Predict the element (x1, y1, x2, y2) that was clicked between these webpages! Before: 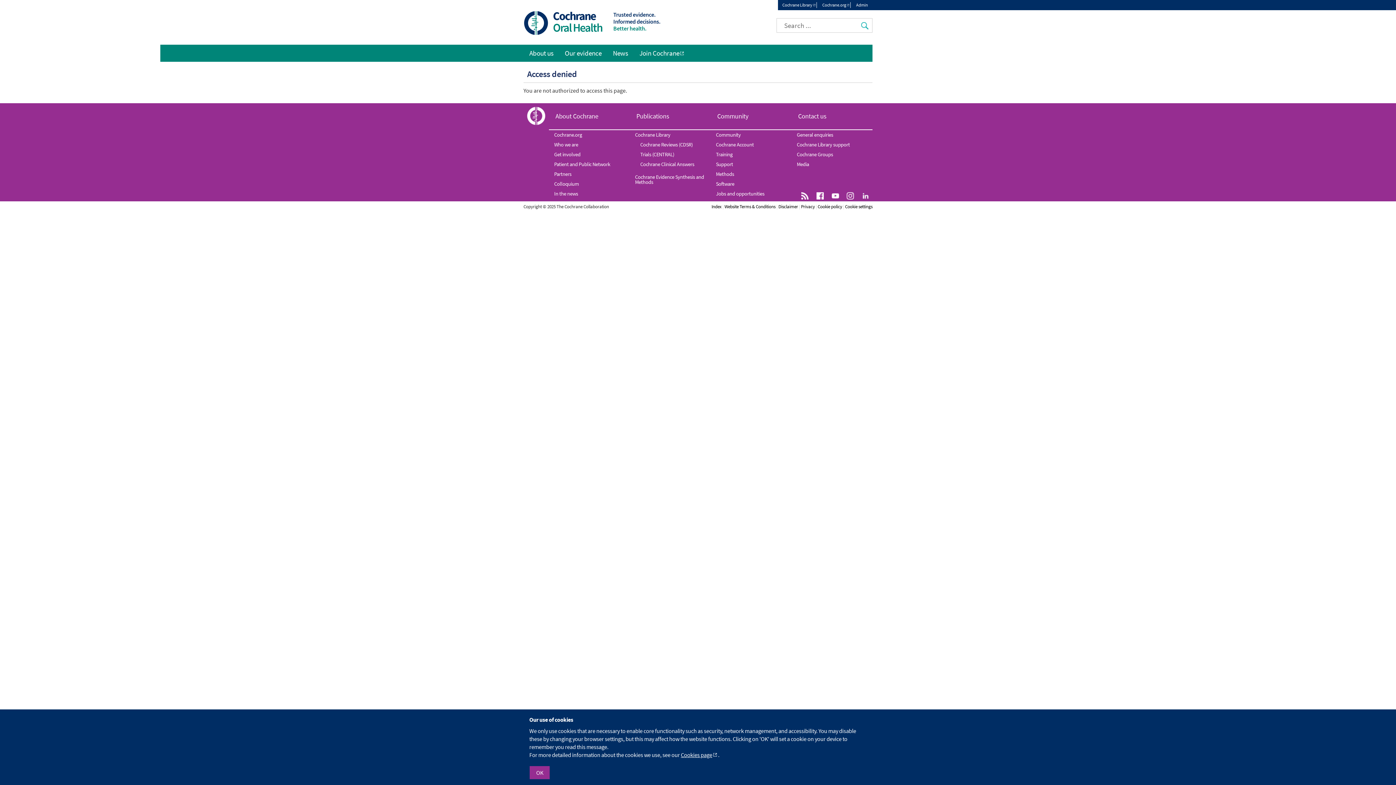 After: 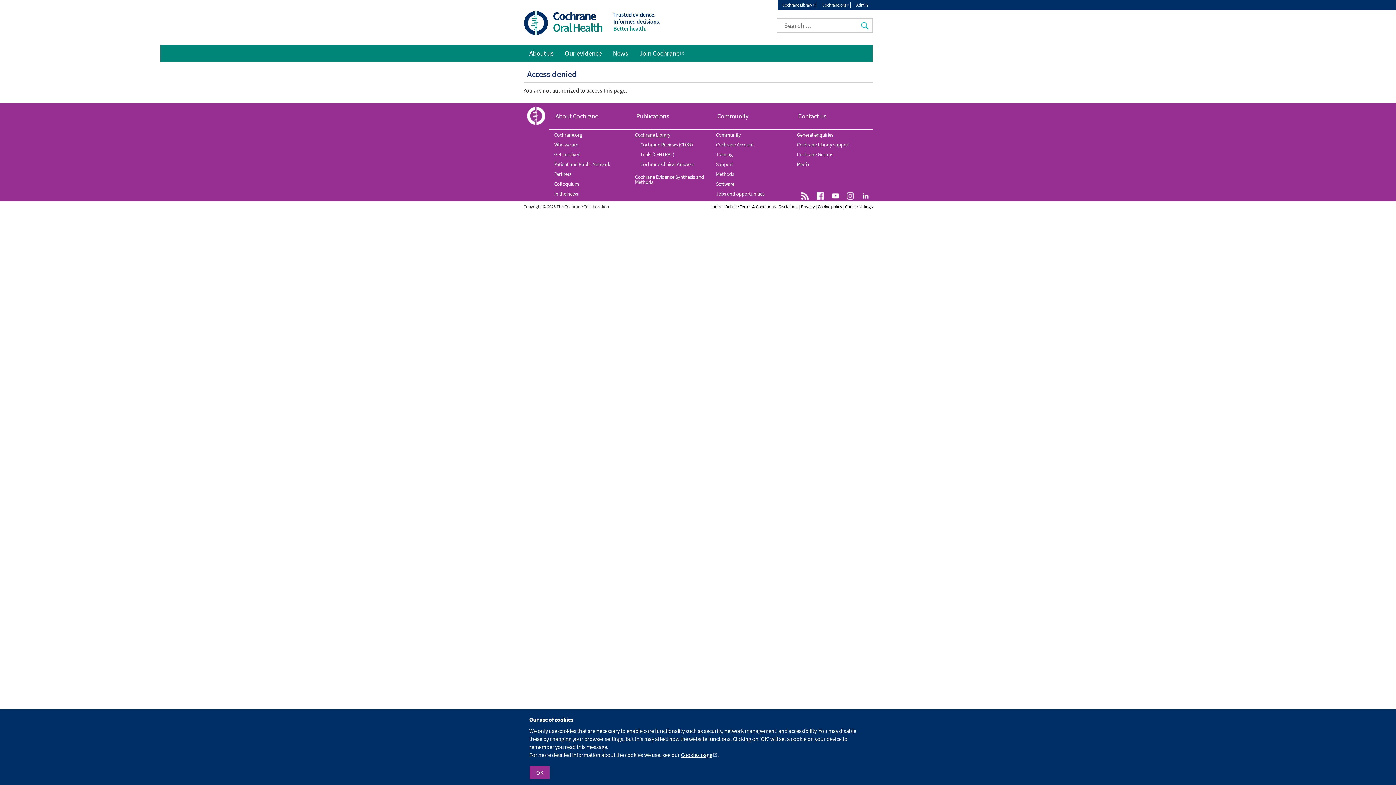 Action: bbox: (630, 139, 710, 149) label: Cochrane Reviews (CDSR)